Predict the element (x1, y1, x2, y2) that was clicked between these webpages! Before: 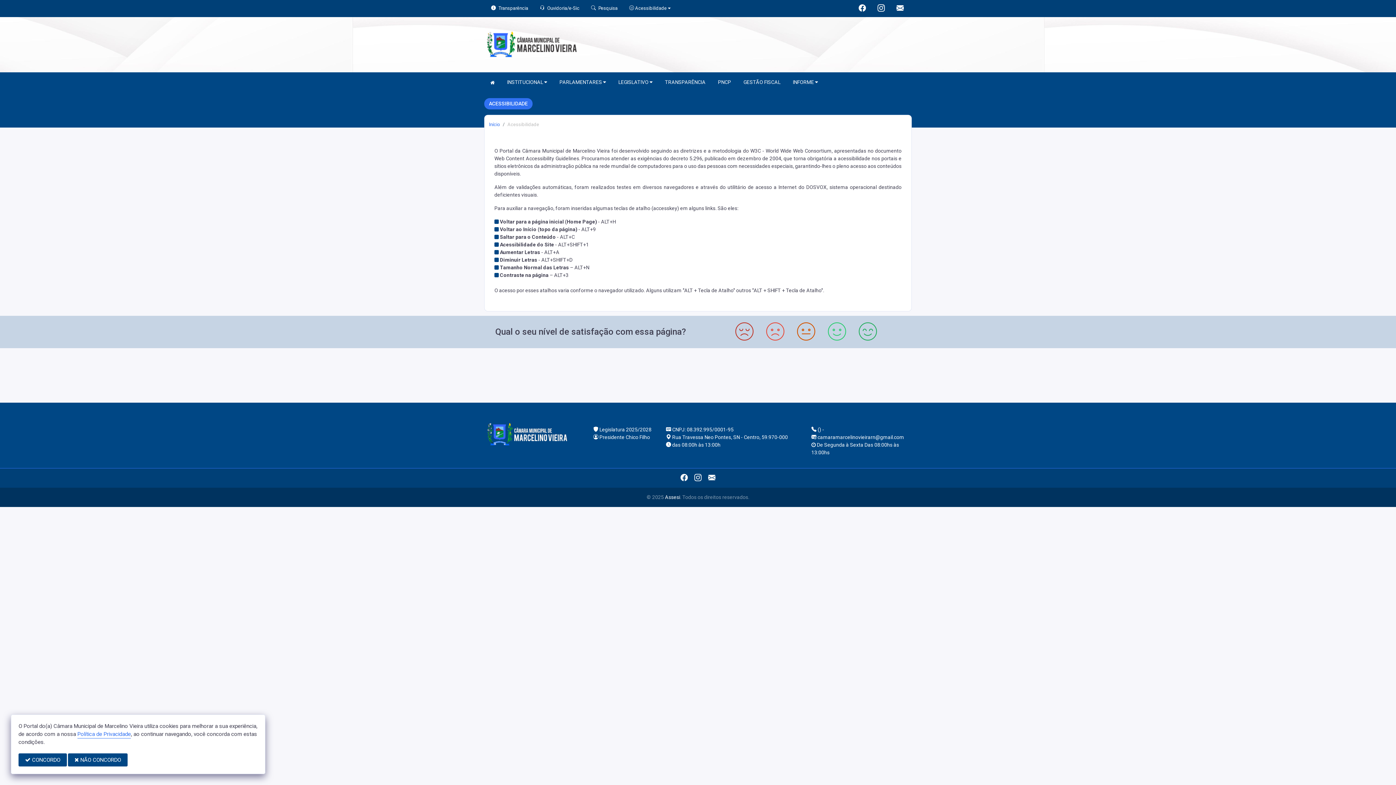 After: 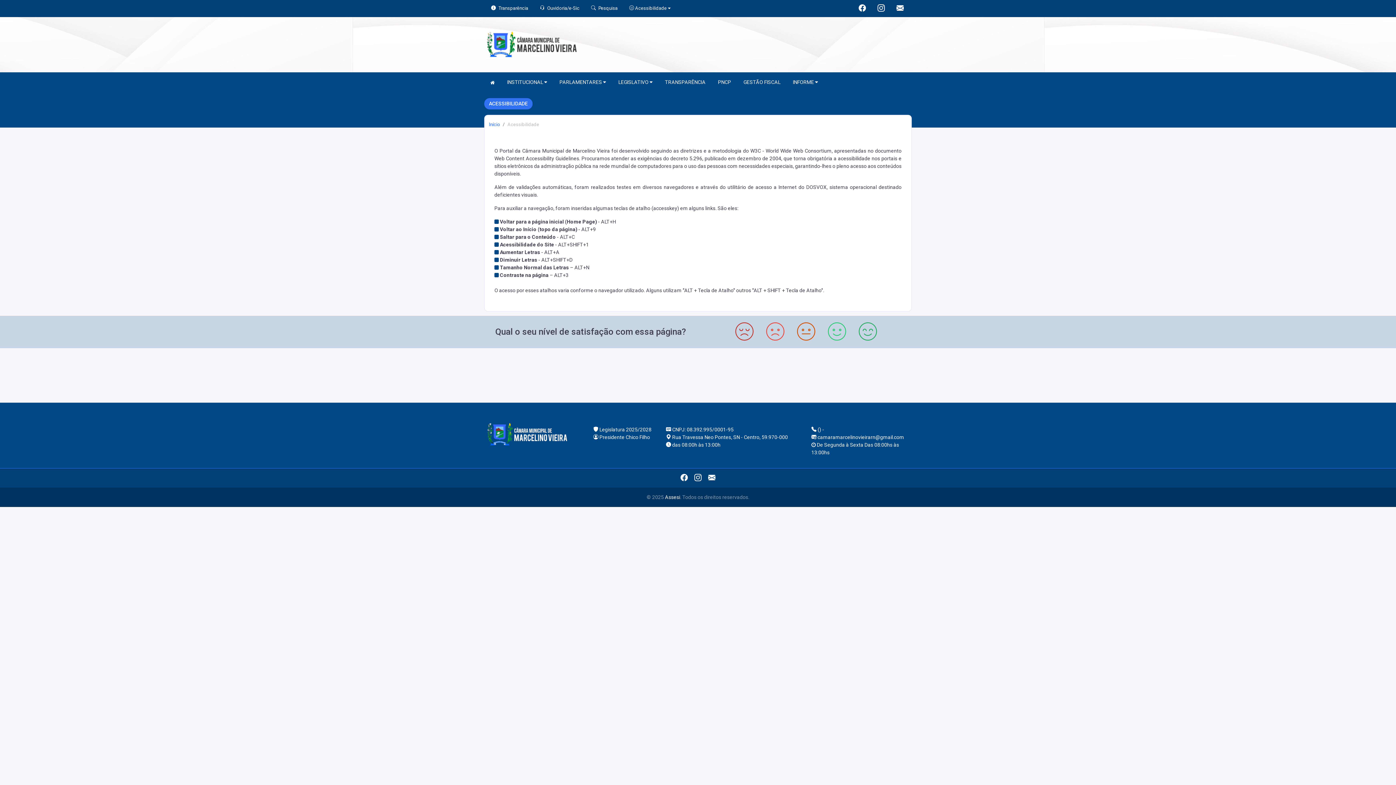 Action: label:  CONCORDO bbox: (18, 753, 66, 766)